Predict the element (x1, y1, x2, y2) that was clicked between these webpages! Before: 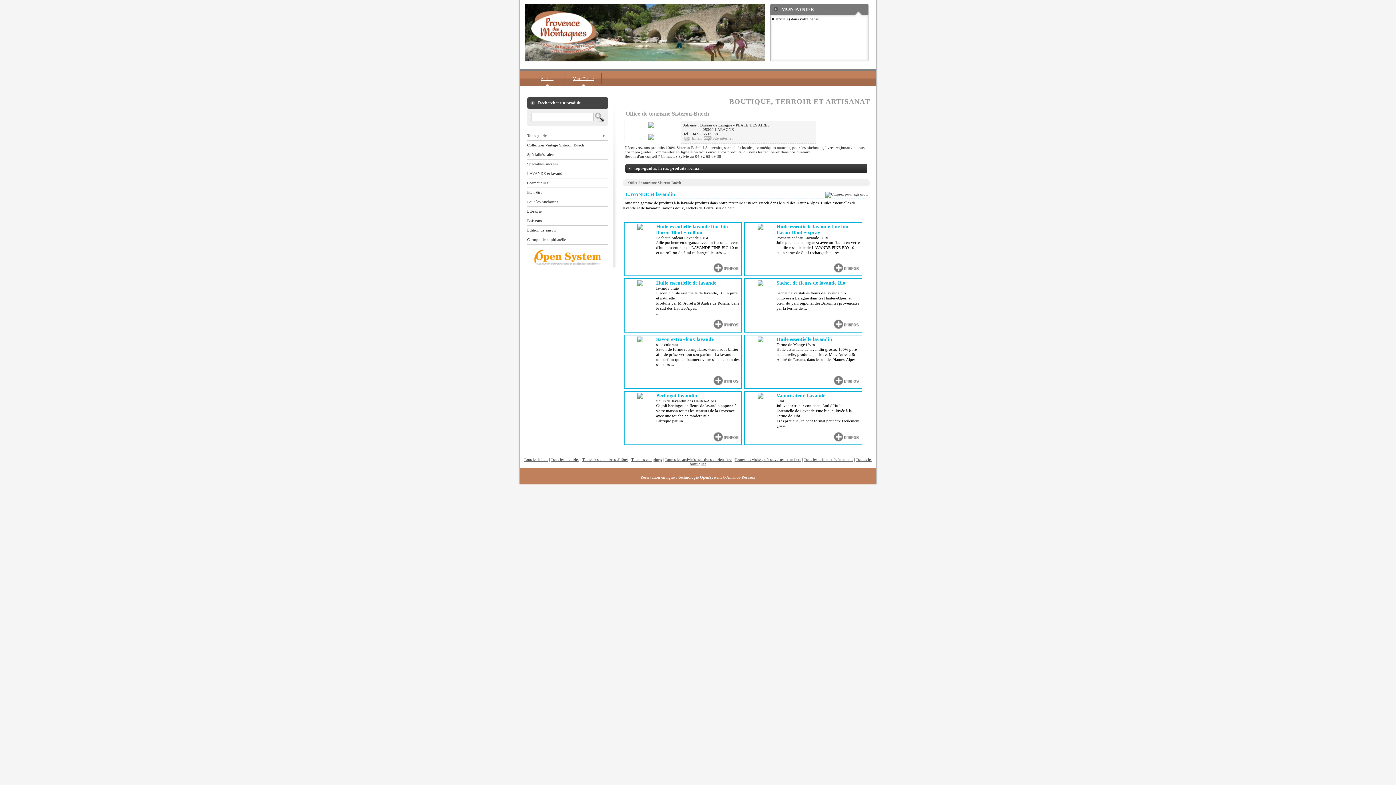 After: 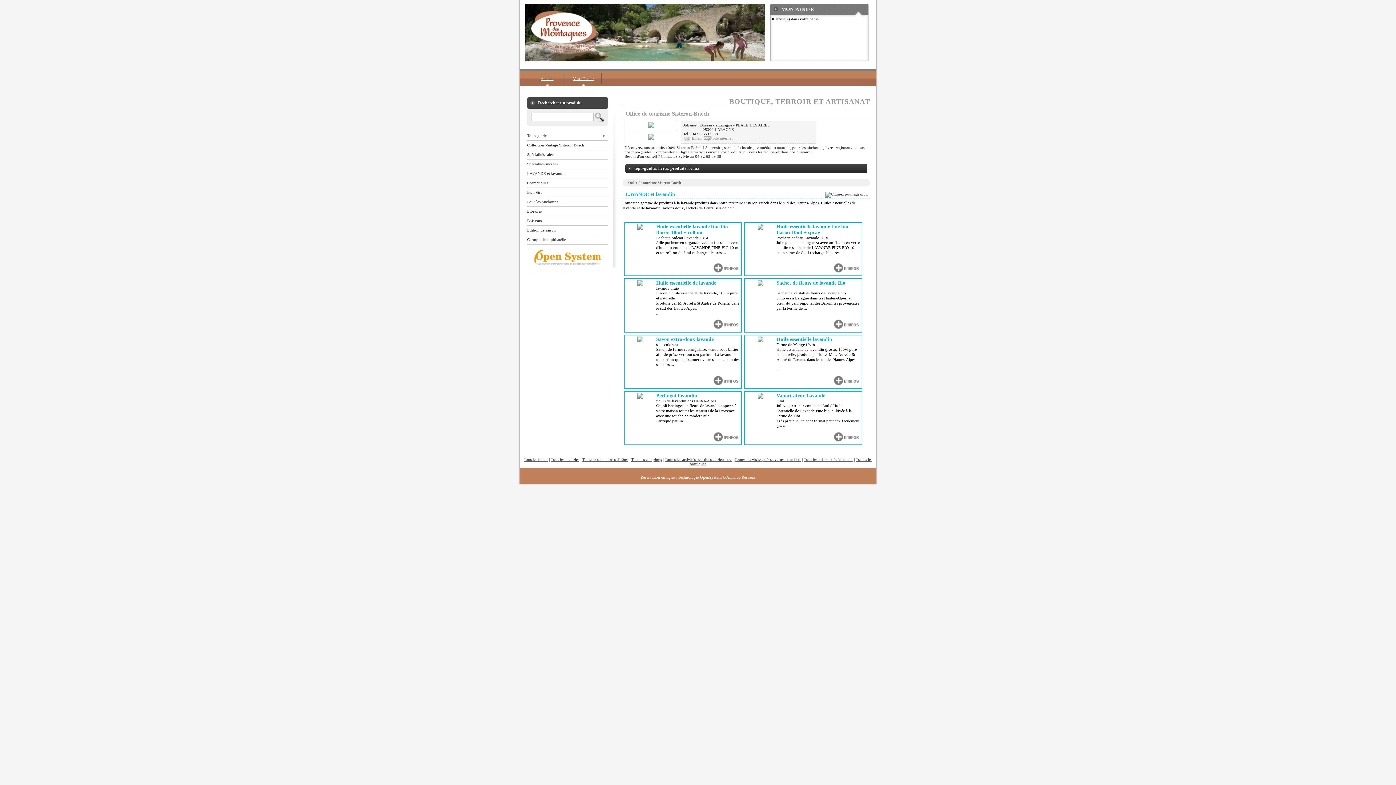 Action: label: LAVANDE et lavandin bbox: (527, 169, 608, 178)